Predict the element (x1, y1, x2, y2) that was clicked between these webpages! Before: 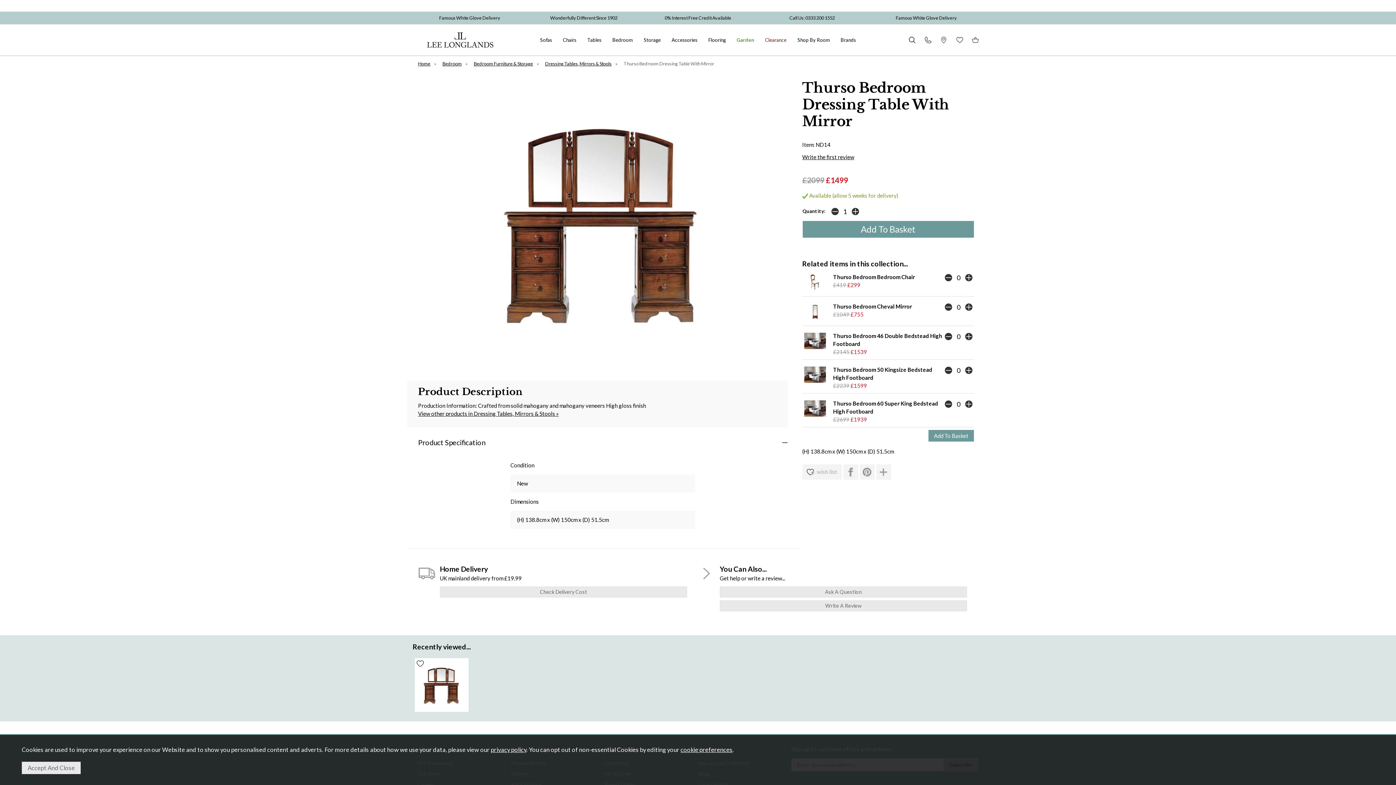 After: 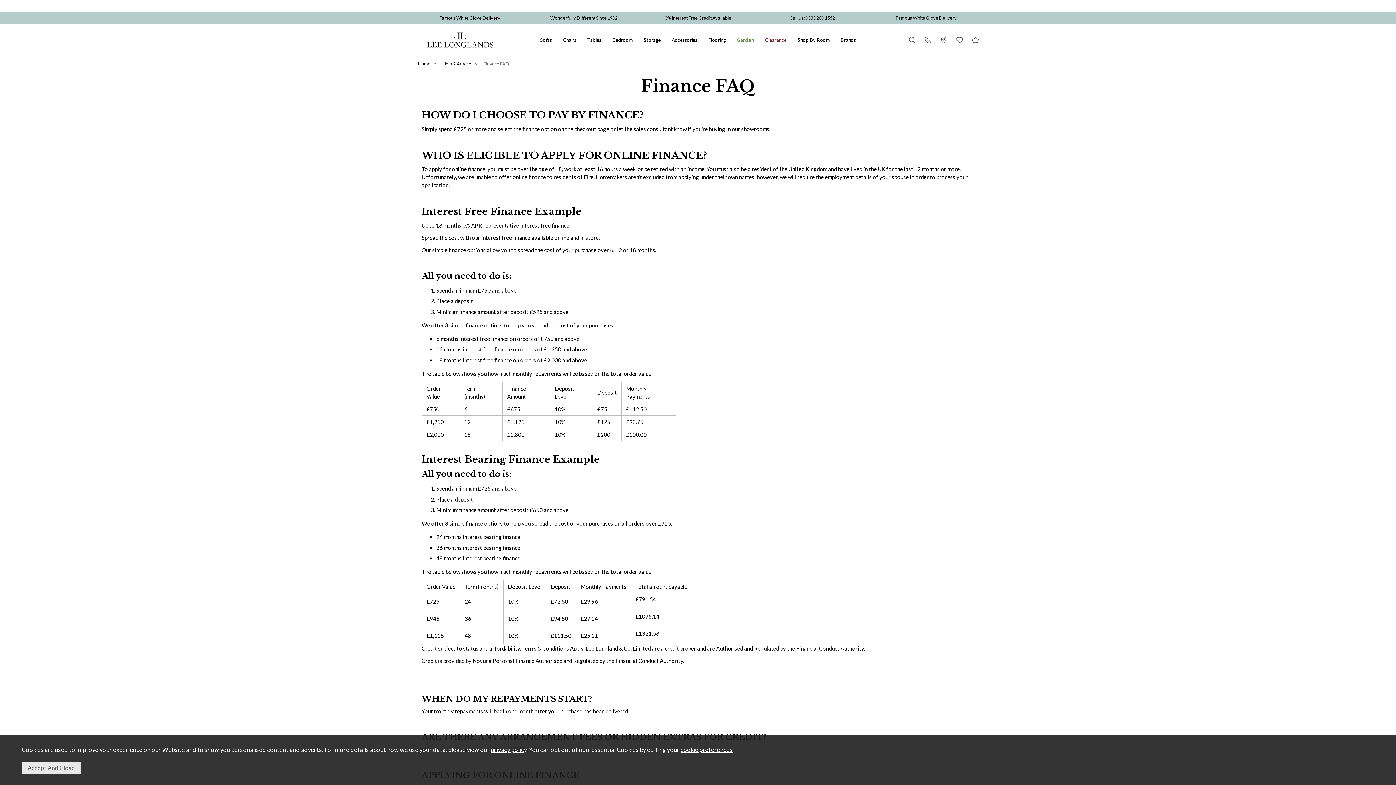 Action: bbox: (664, 13, 731, 22) label: 0% Interest Free Credit Available